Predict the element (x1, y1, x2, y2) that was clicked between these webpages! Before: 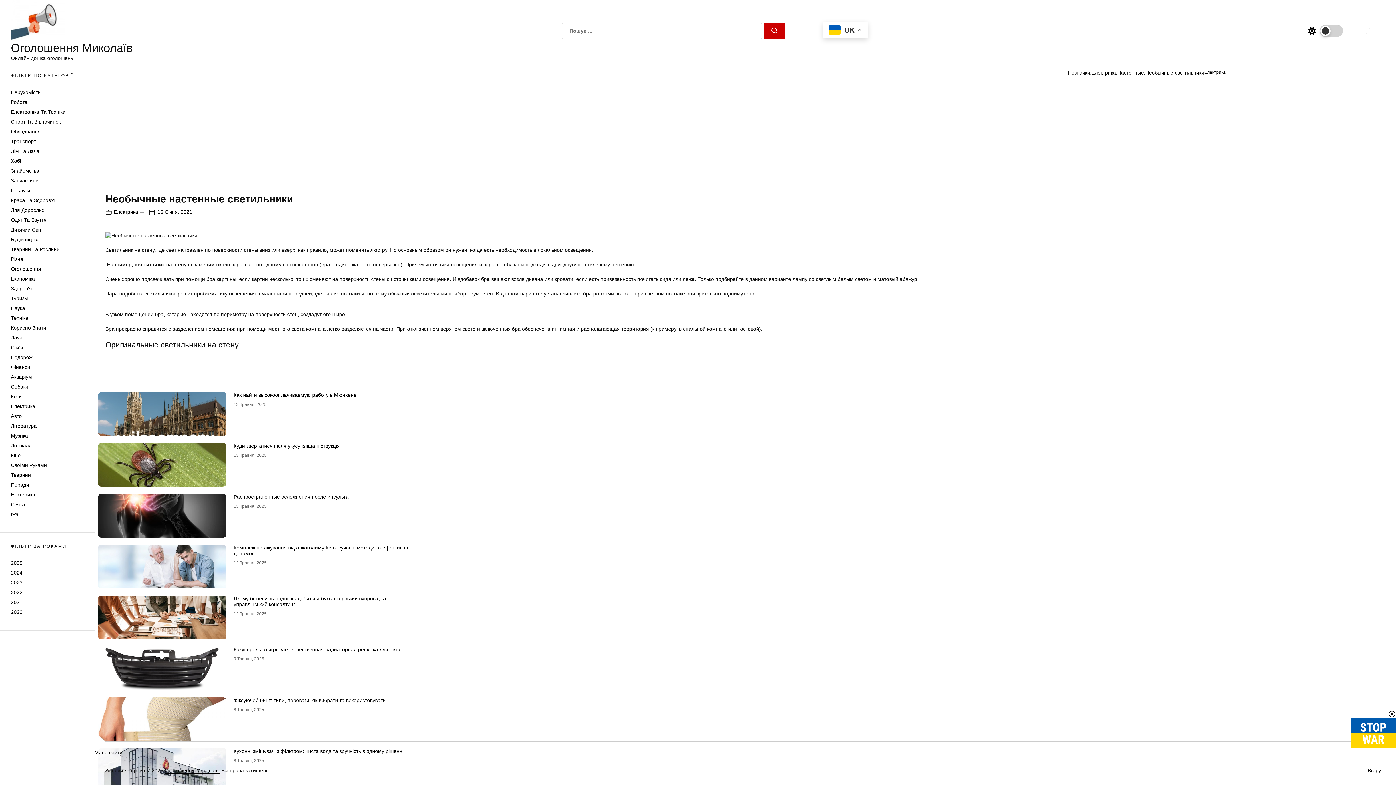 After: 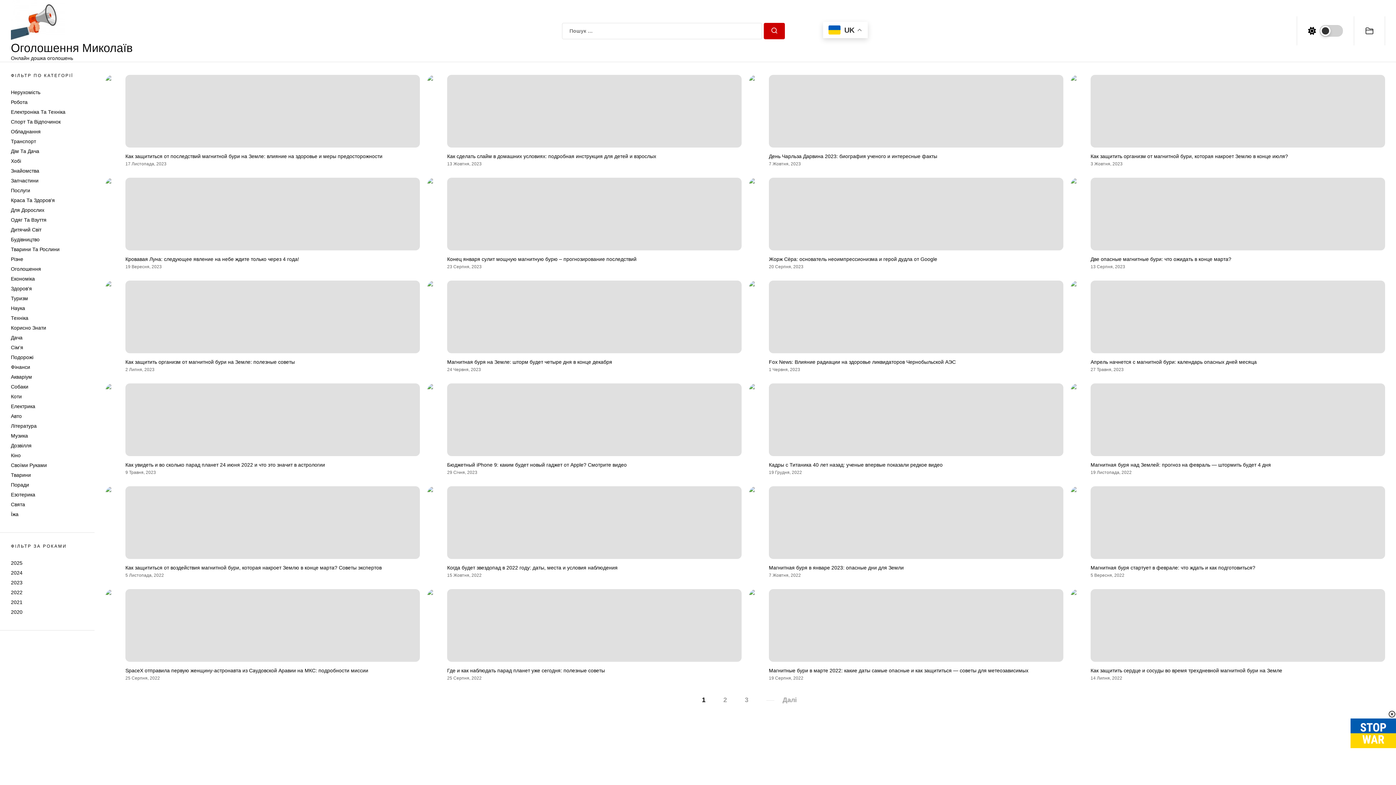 Action: bbox: (10, 305, 25, 311) label: Наука